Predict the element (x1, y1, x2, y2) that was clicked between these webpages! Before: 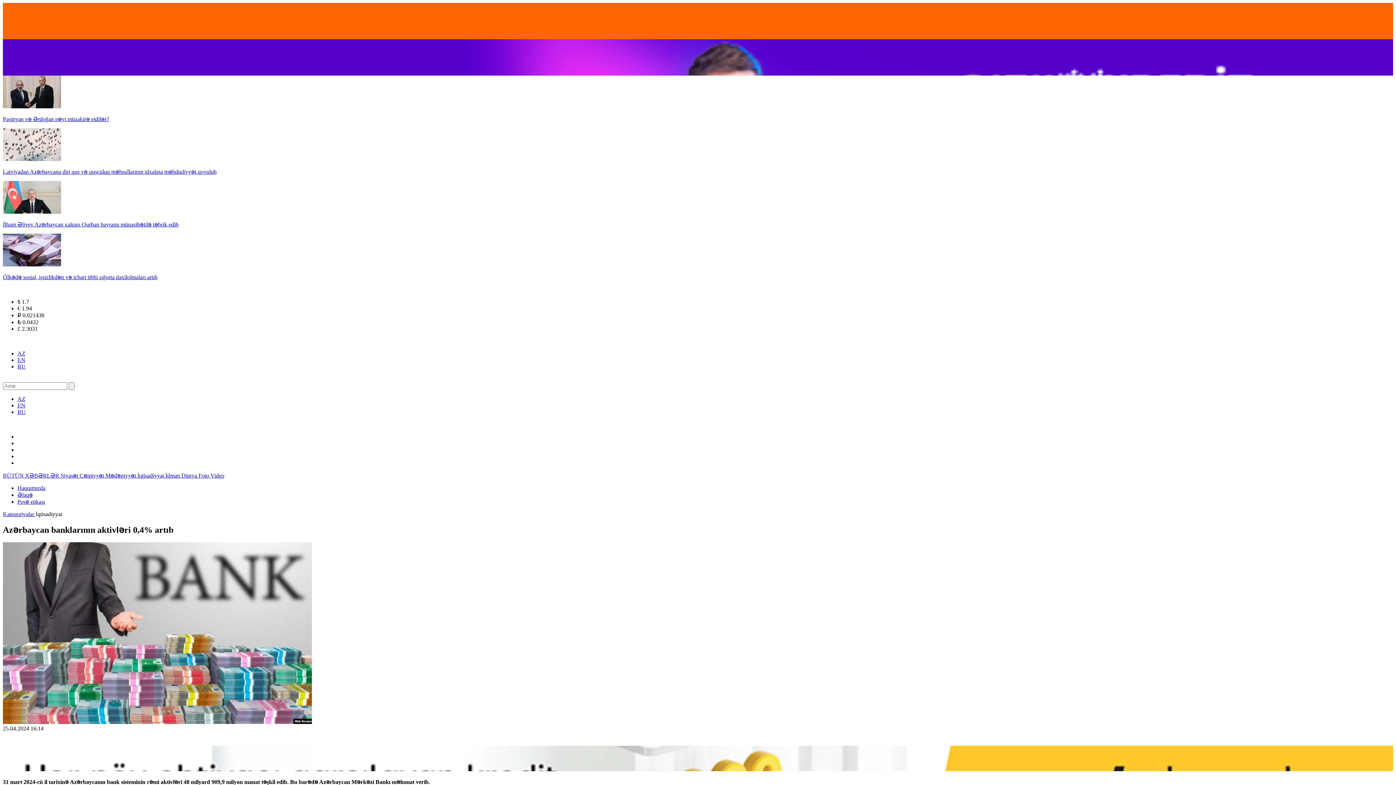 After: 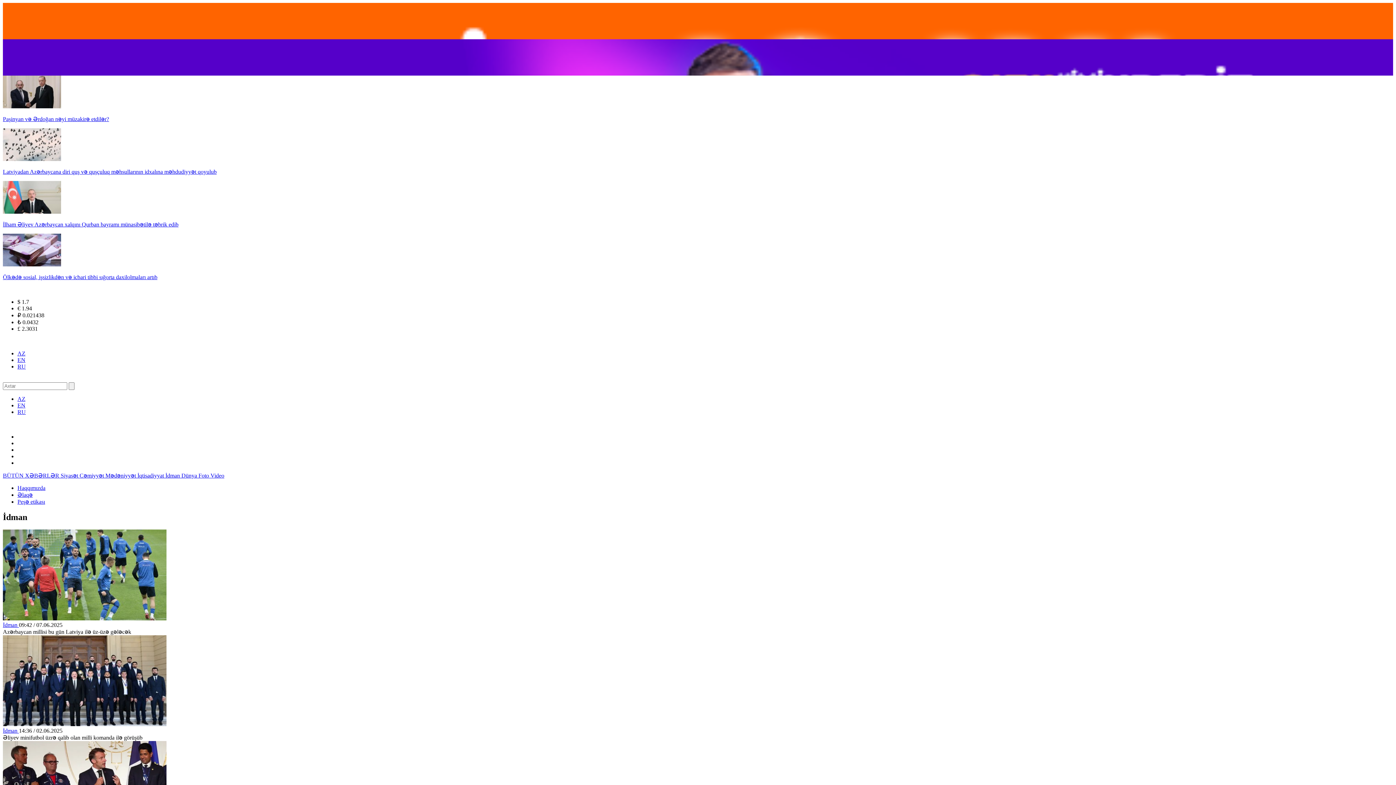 Action: bbox: (165, 472, 181, 478) label: İdman 